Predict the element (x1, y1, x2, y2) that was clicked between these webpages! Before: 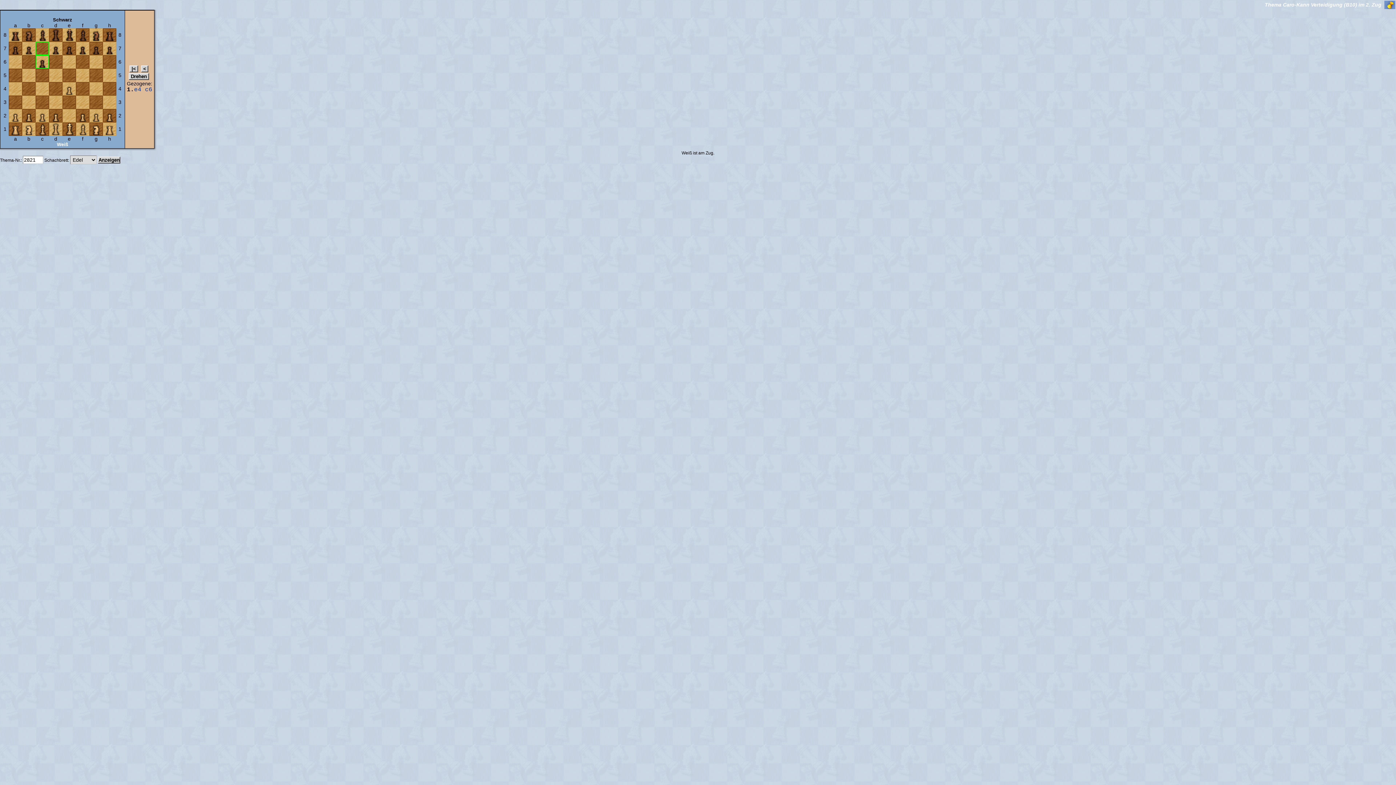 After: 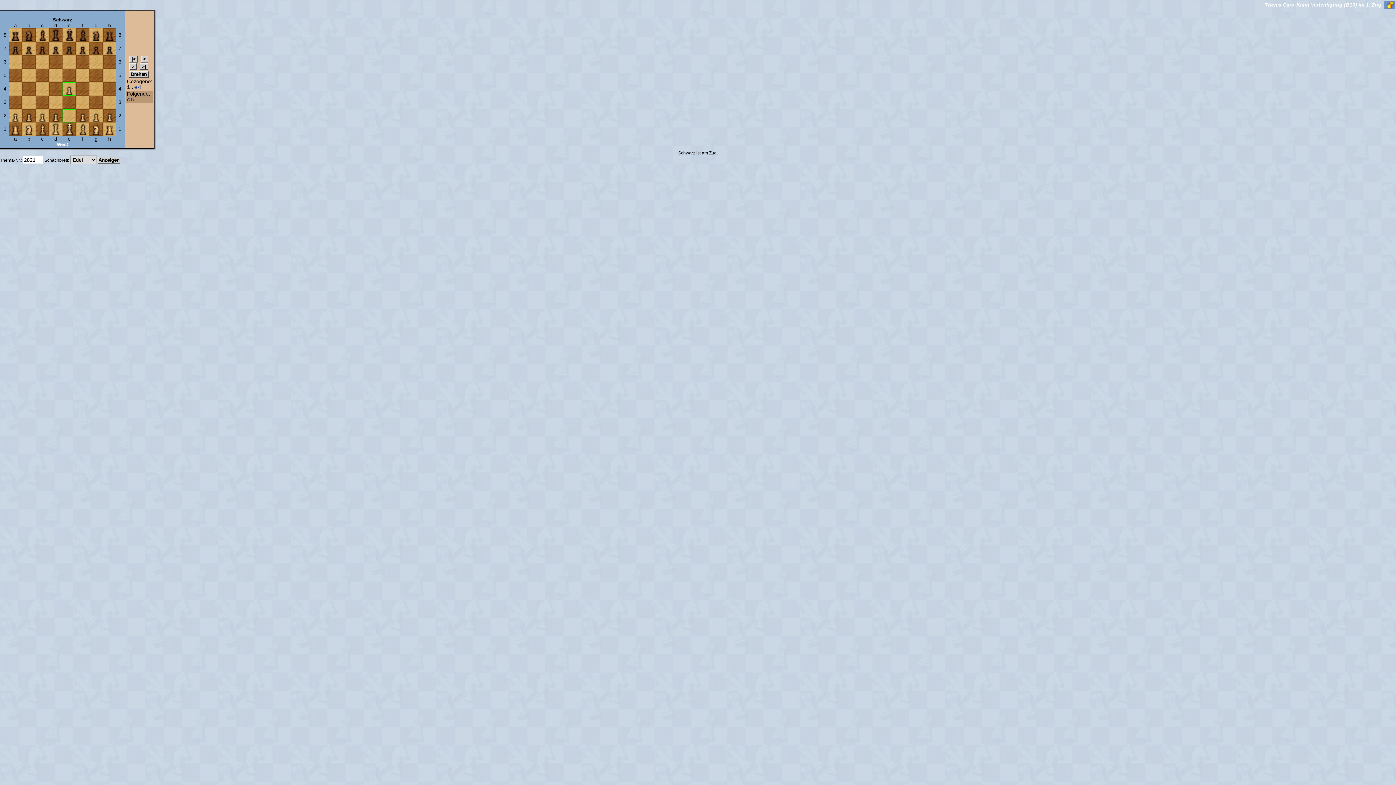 Action: label: e4 bbox: (134, 86, 141, 93)